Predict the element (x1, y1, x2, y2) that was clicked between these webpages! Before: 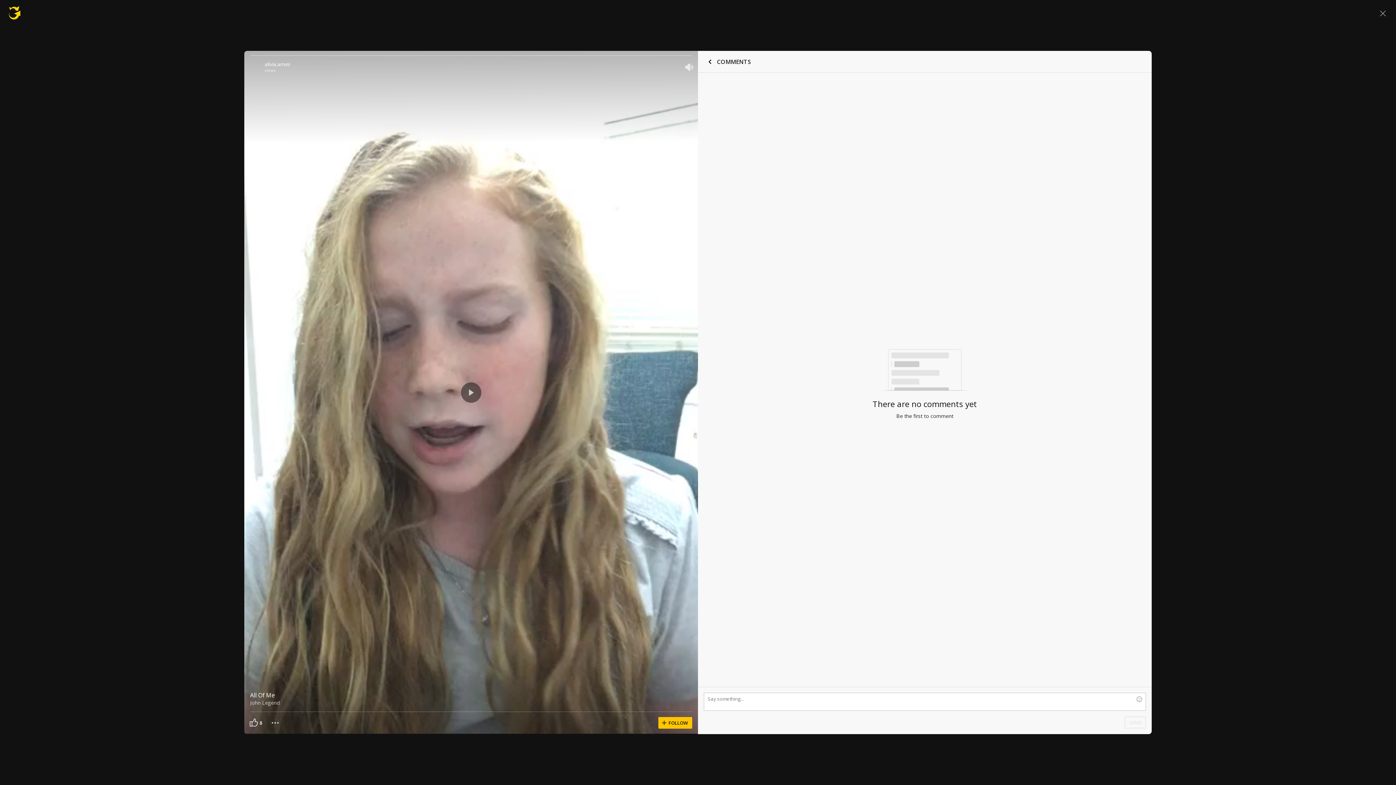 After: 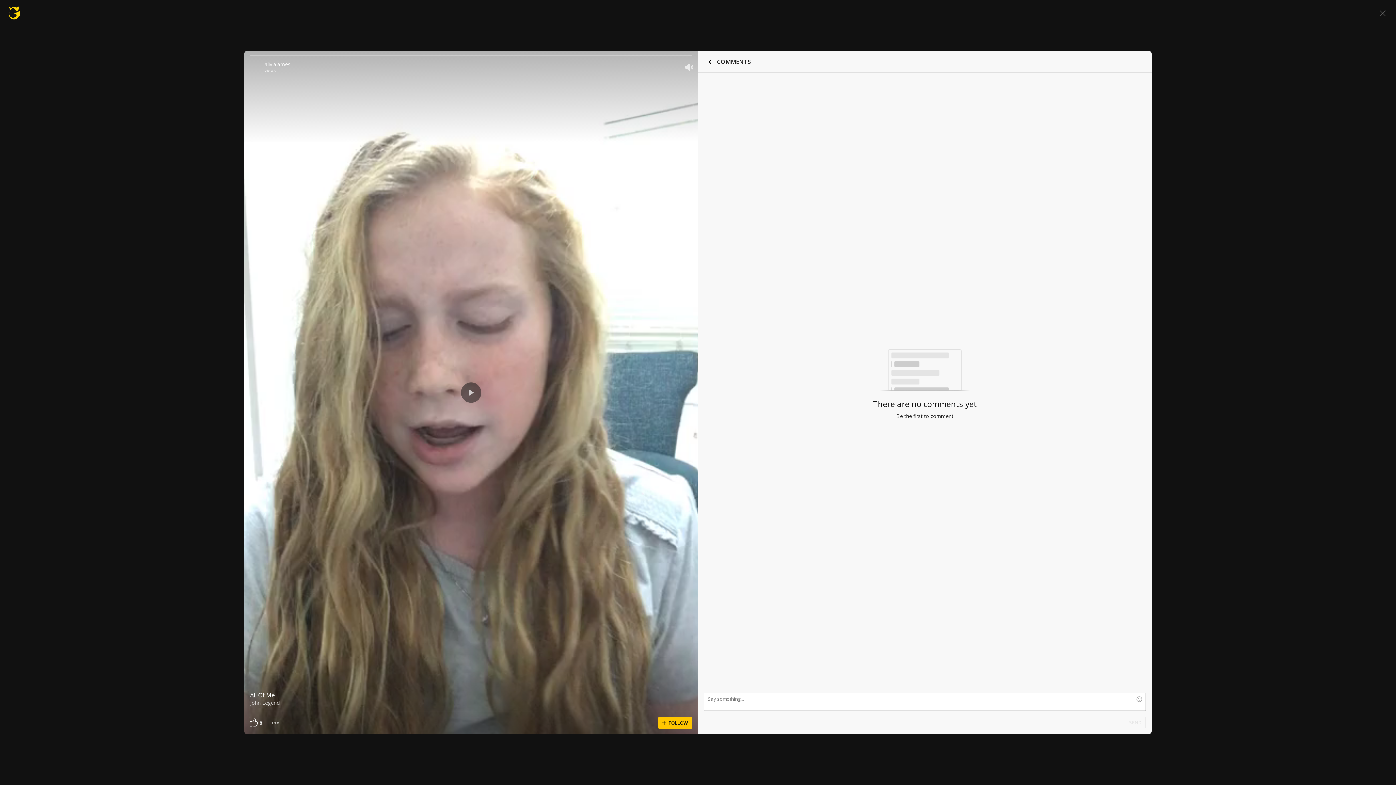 Action: bbox: (264, 60, 681, 67) label: alivia.ames